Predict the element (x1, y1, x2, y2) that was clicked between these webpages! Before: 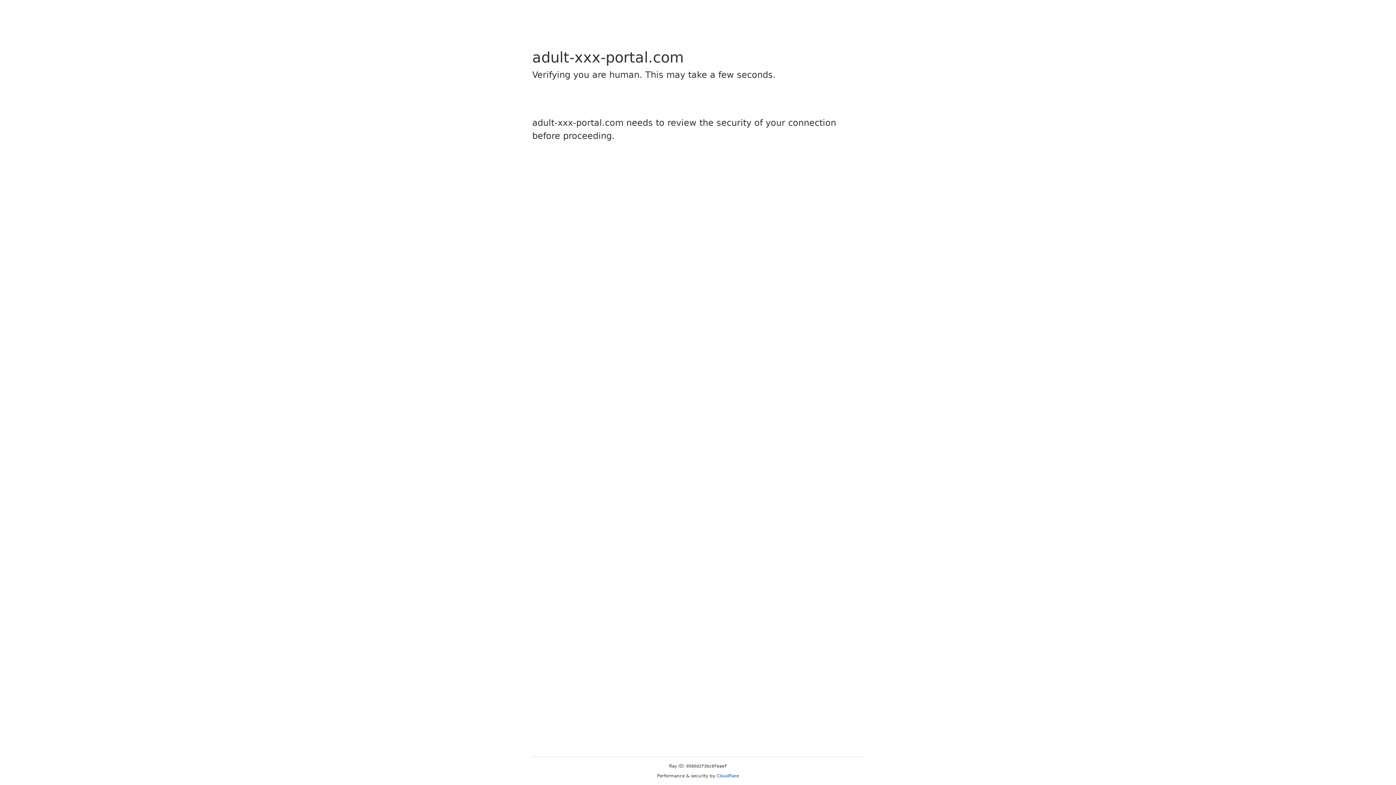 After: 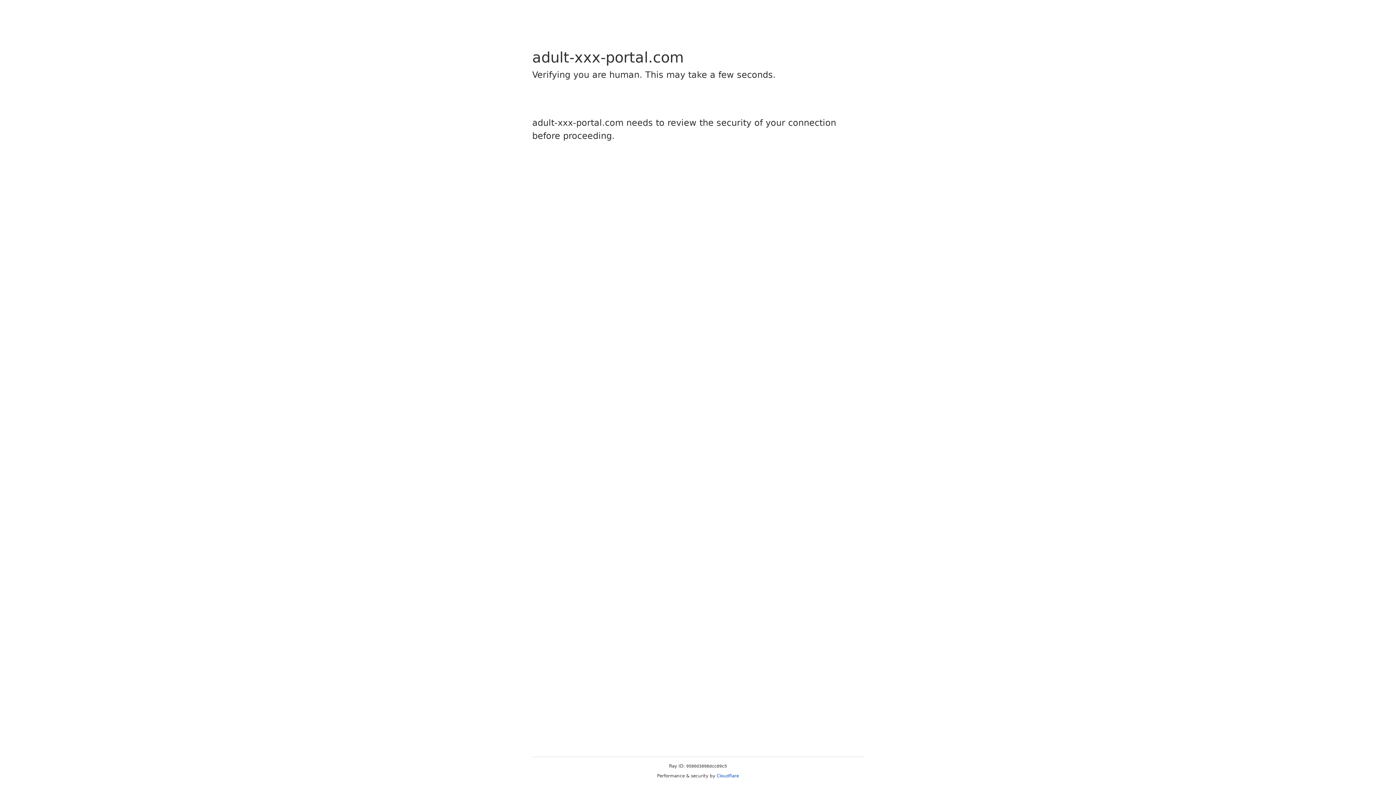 Action: bbox: (716, 773, 739, 778) label: Cloudflare